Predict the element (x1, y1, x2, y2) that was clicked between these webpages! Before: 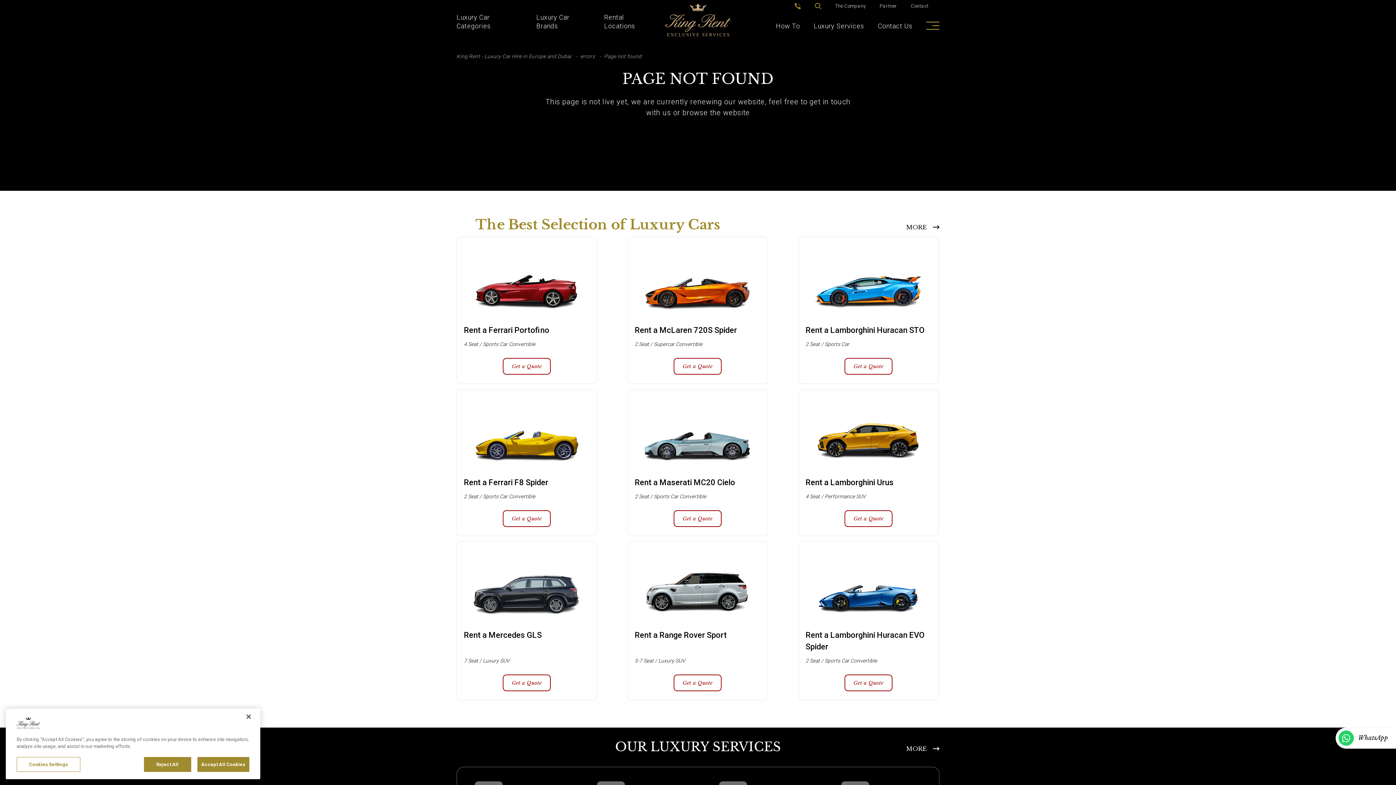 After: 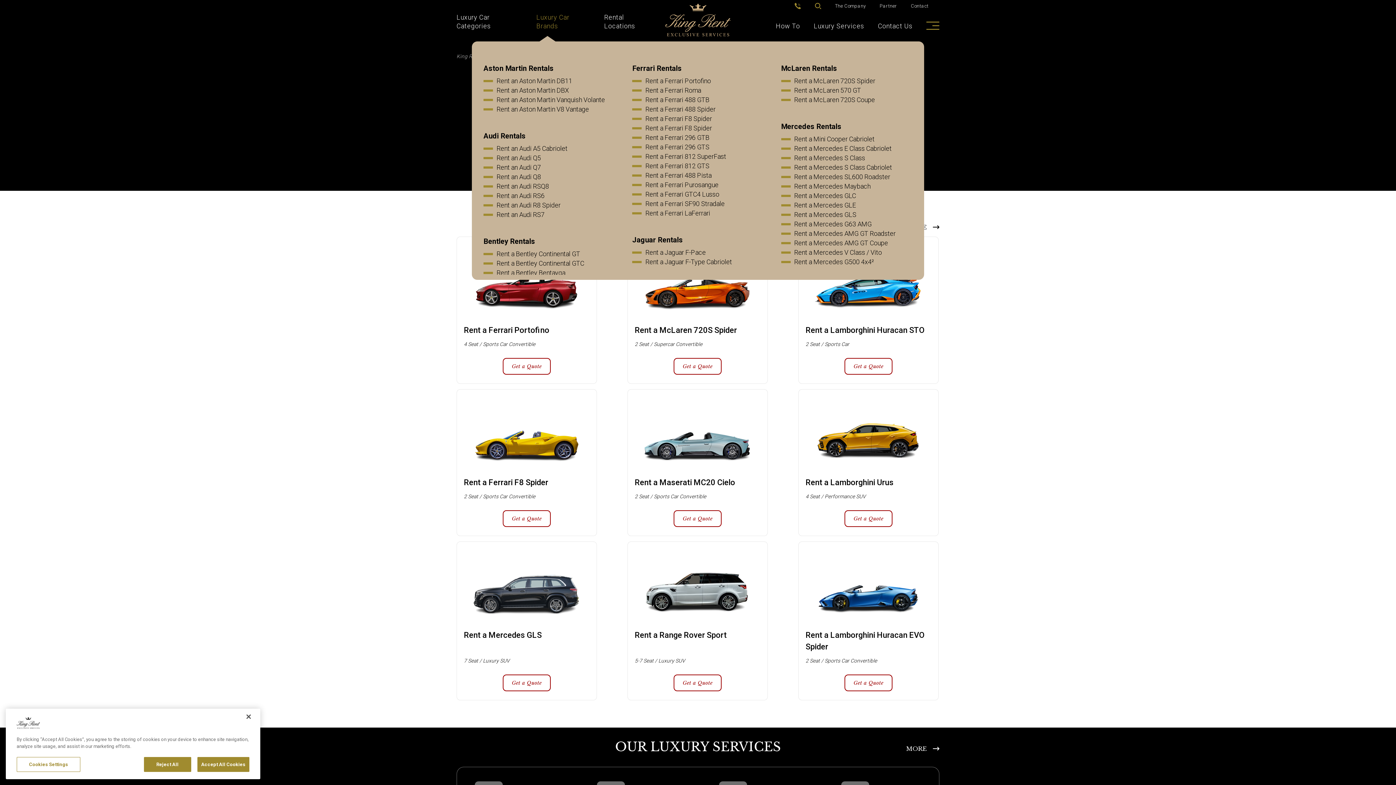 Action: bbox: (536, 11, 590, 32) label: Luxury Car Brands